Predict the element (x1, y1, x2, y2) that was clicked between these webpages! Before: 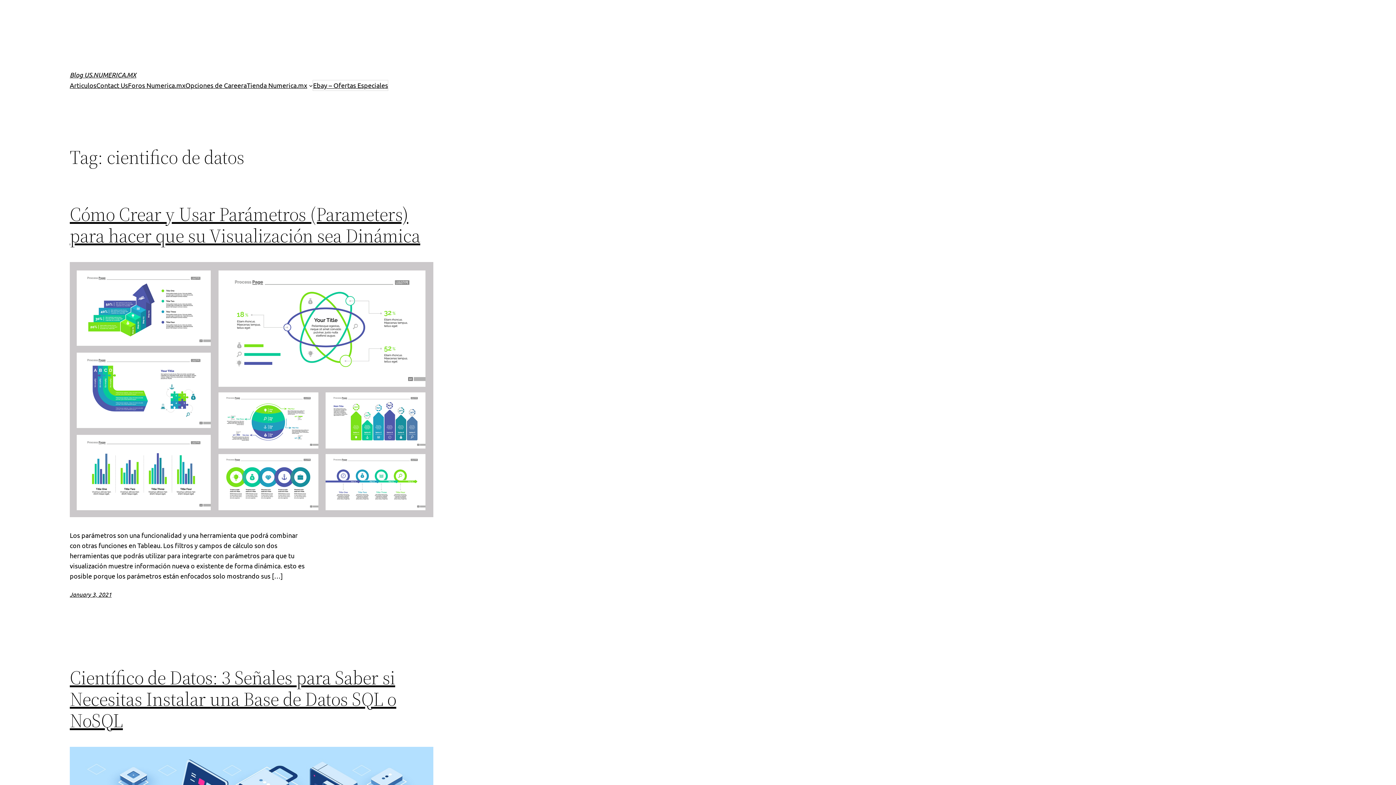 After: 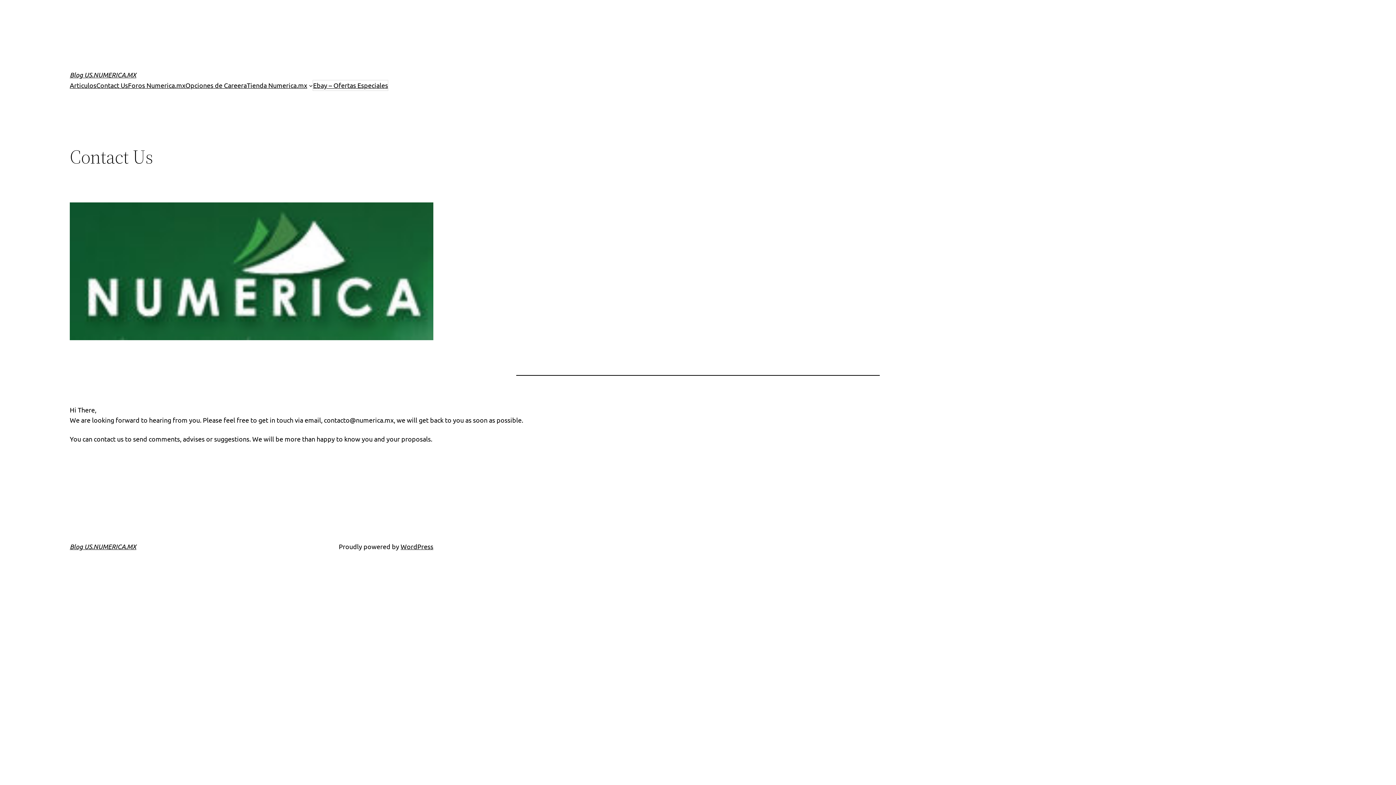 Action: label: Contact Us bbox: (96, 80, 128, 90)